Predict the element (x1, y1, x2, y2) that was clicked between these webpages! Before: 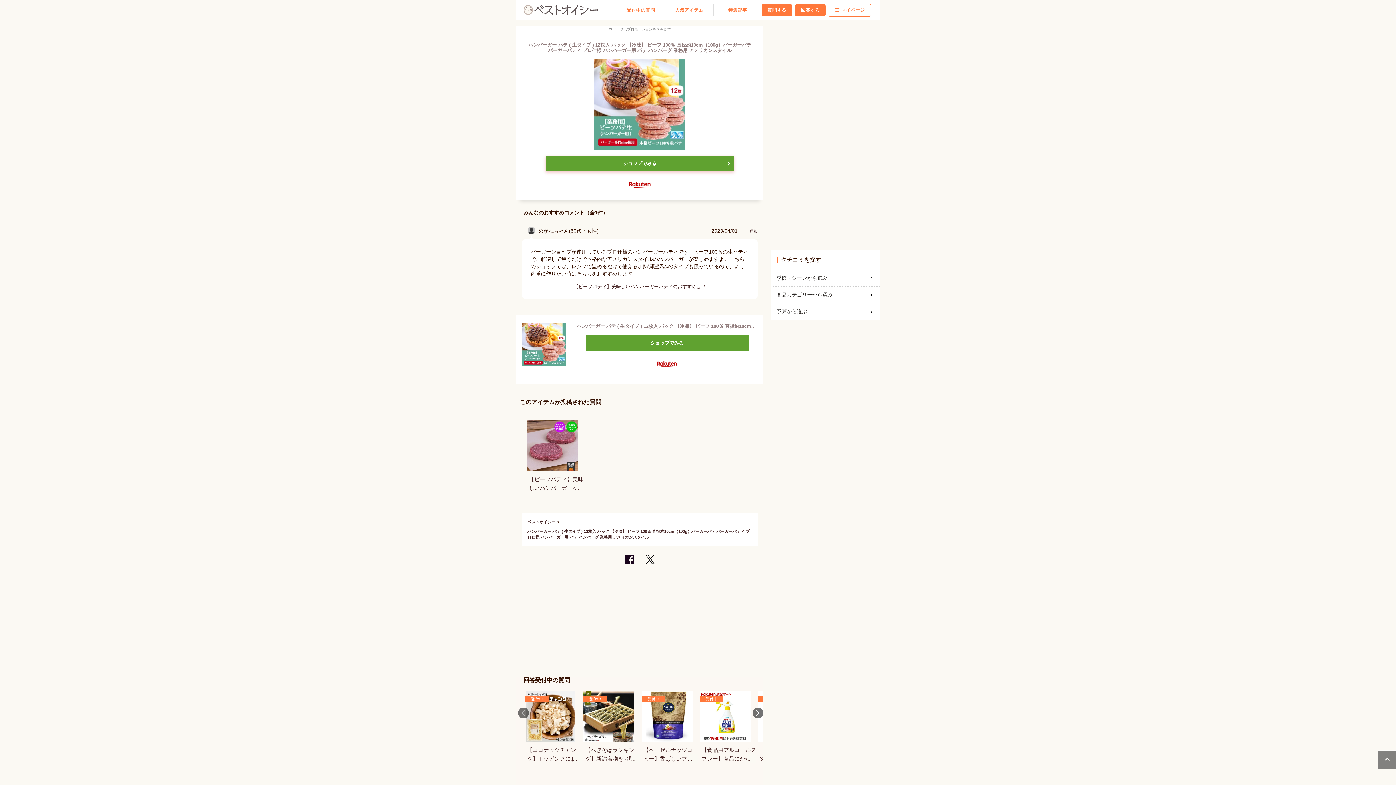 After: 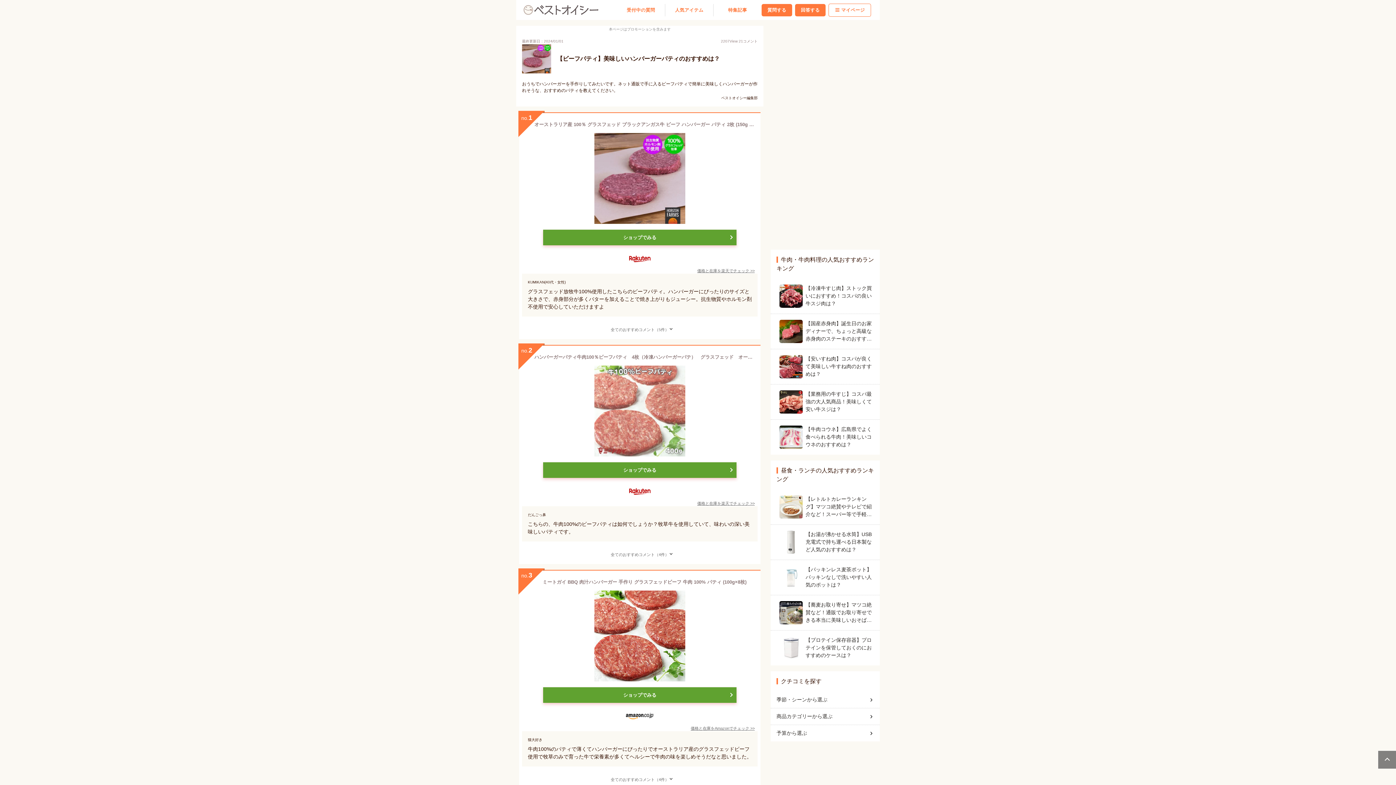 Action: bbox: (527, 420, 585, 492) label: 【ビーフパティ】美味しいハンバーガーパティのおすすめは？